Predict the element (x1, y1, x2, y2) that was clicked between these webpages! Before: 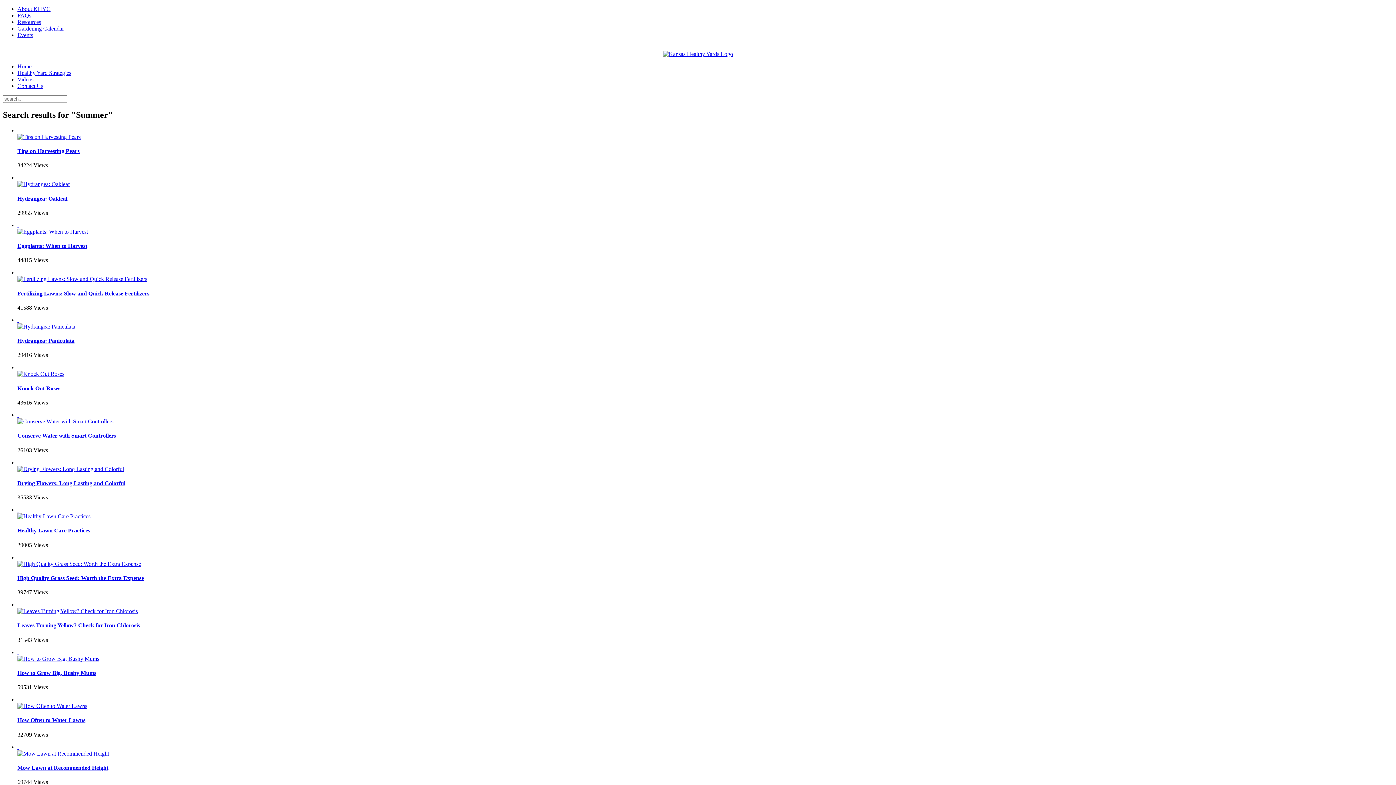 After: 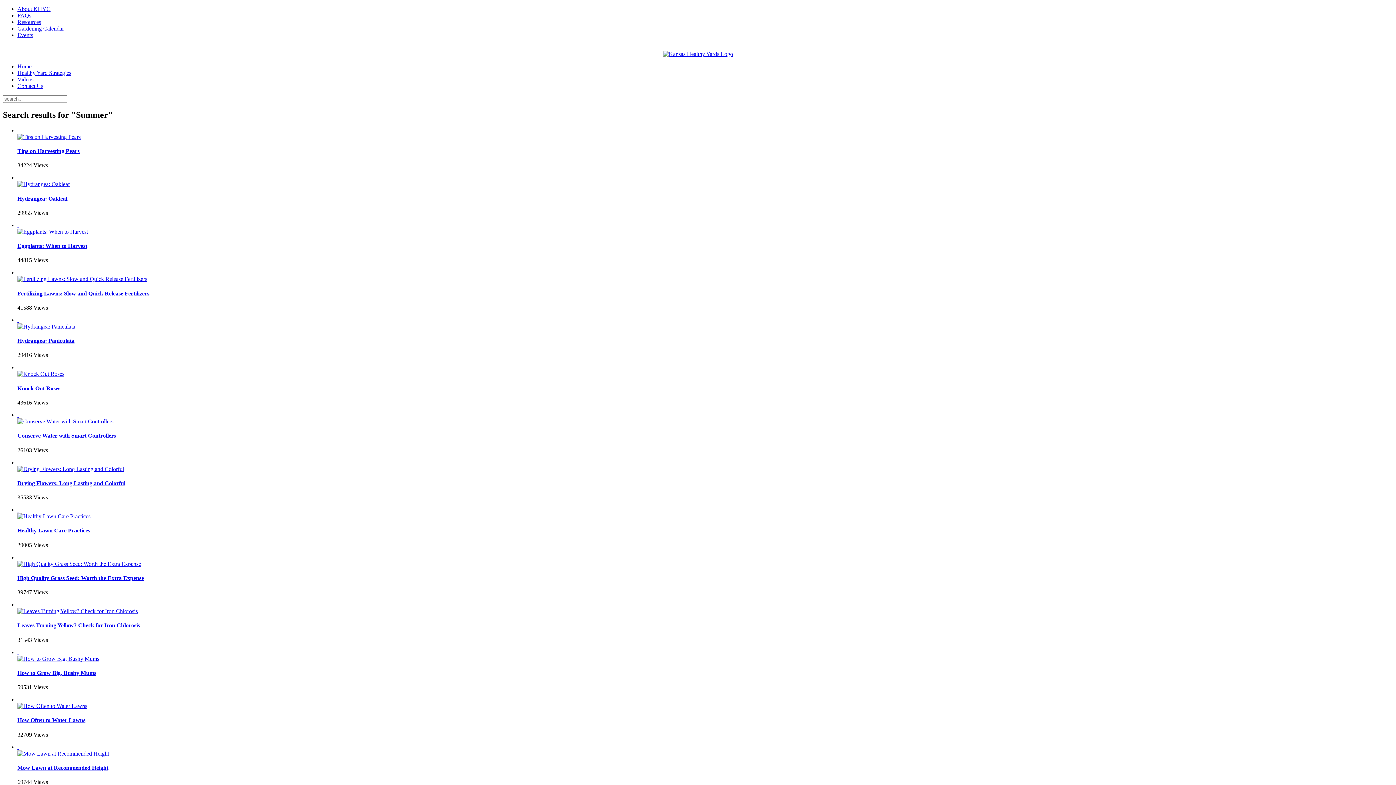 Action: label: Events bbox: (17, 32, 33, 38)